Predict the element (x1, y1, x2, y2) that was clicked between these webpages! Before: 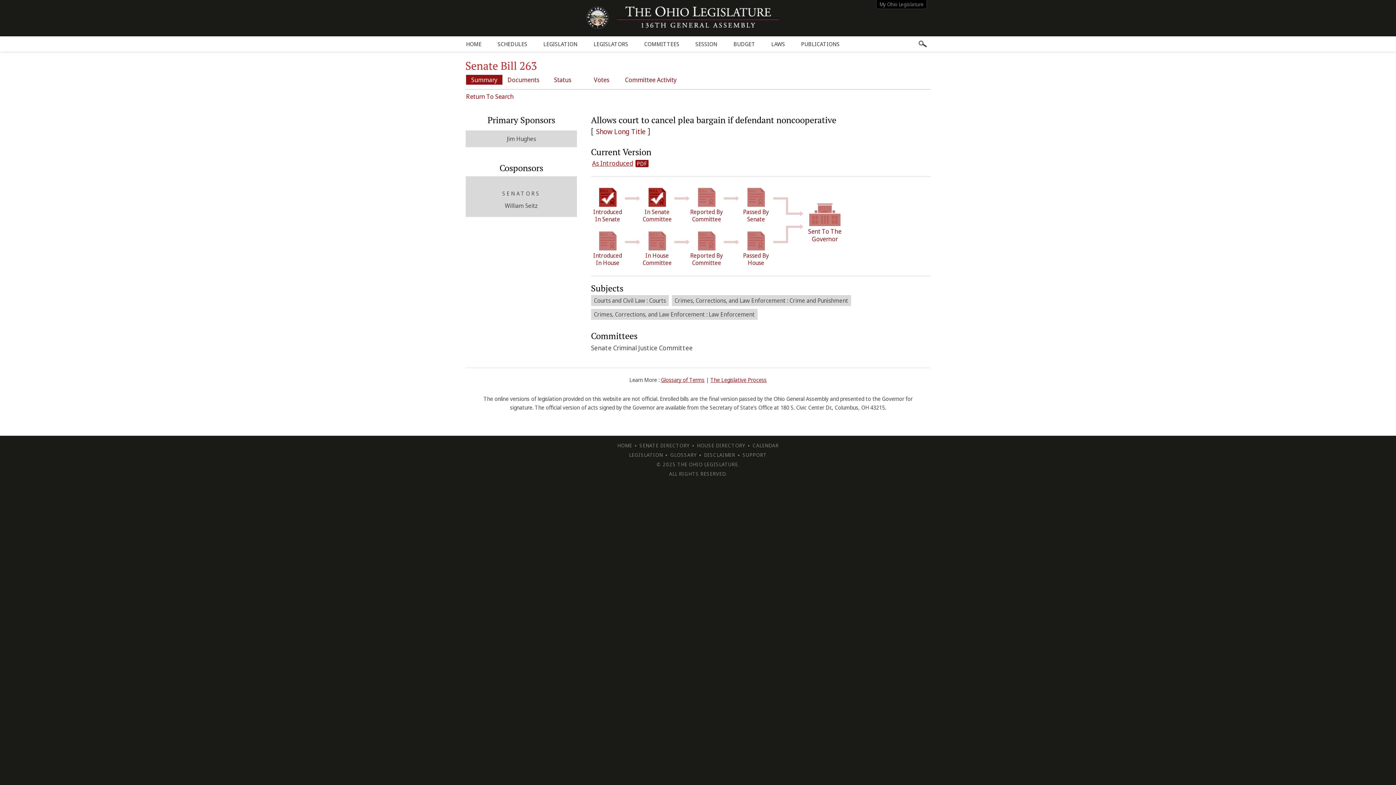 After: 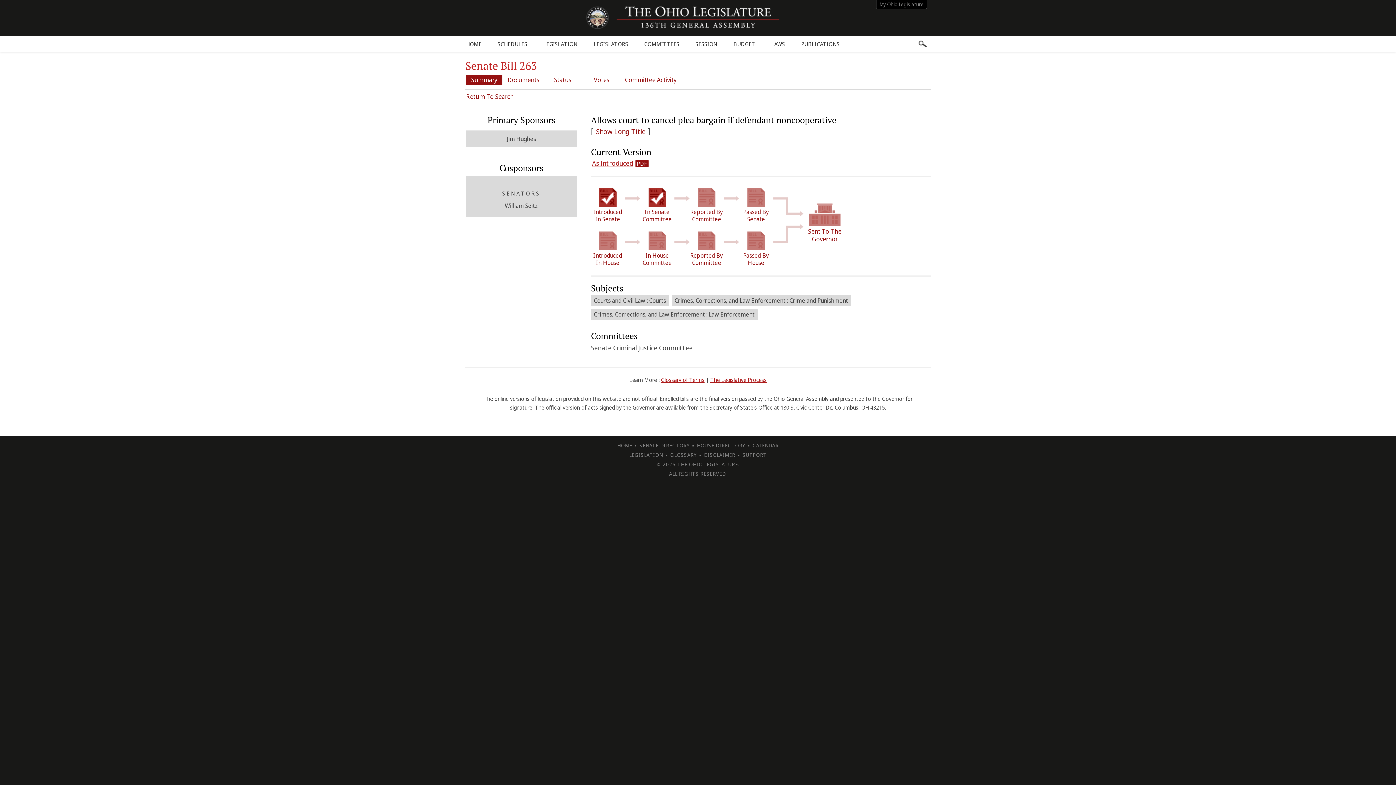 Action: label: As Introduced bbox: (592, 158, 633, 167)